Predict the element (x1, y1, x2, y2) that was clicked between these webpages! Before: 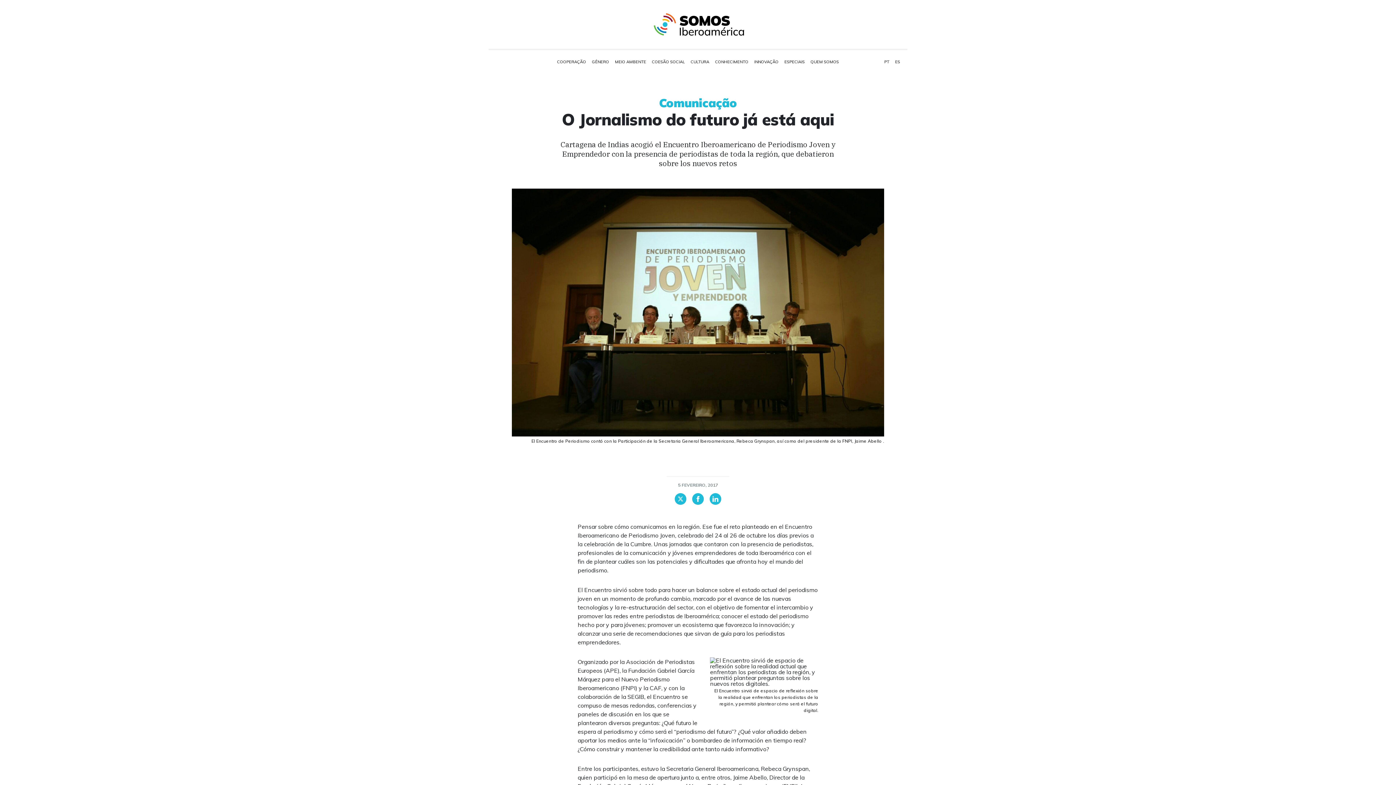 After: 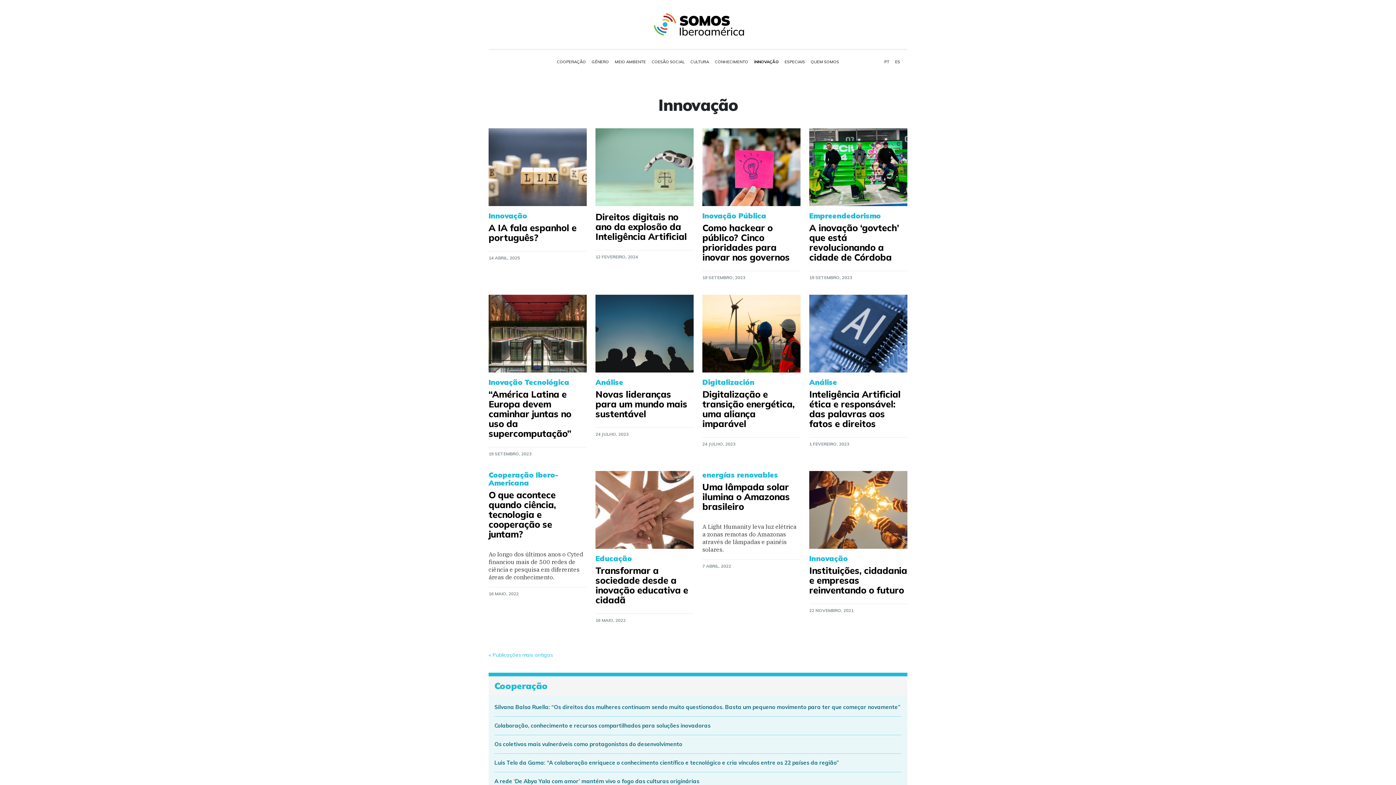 Action: label: INNOVAÇÃO bbox: (751, 56, 781, 67)